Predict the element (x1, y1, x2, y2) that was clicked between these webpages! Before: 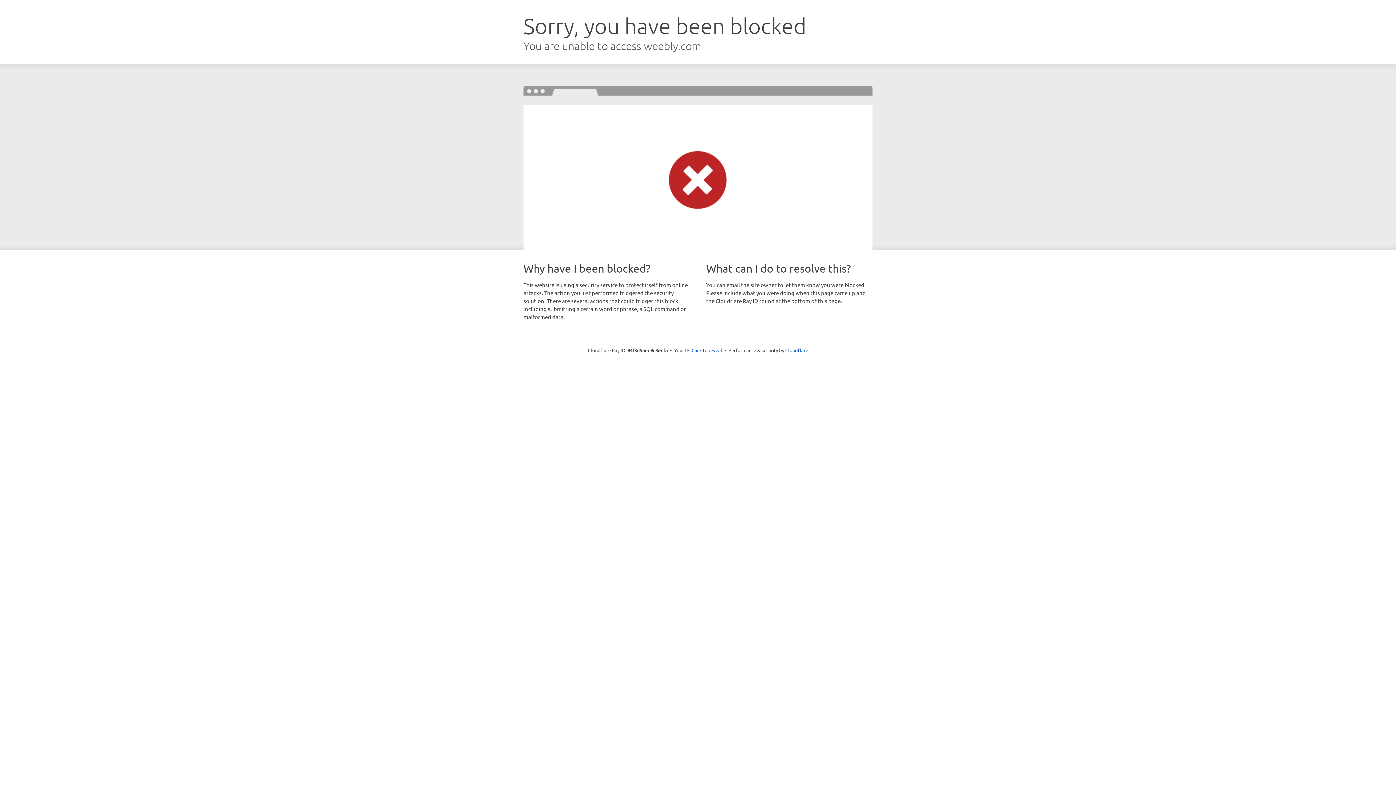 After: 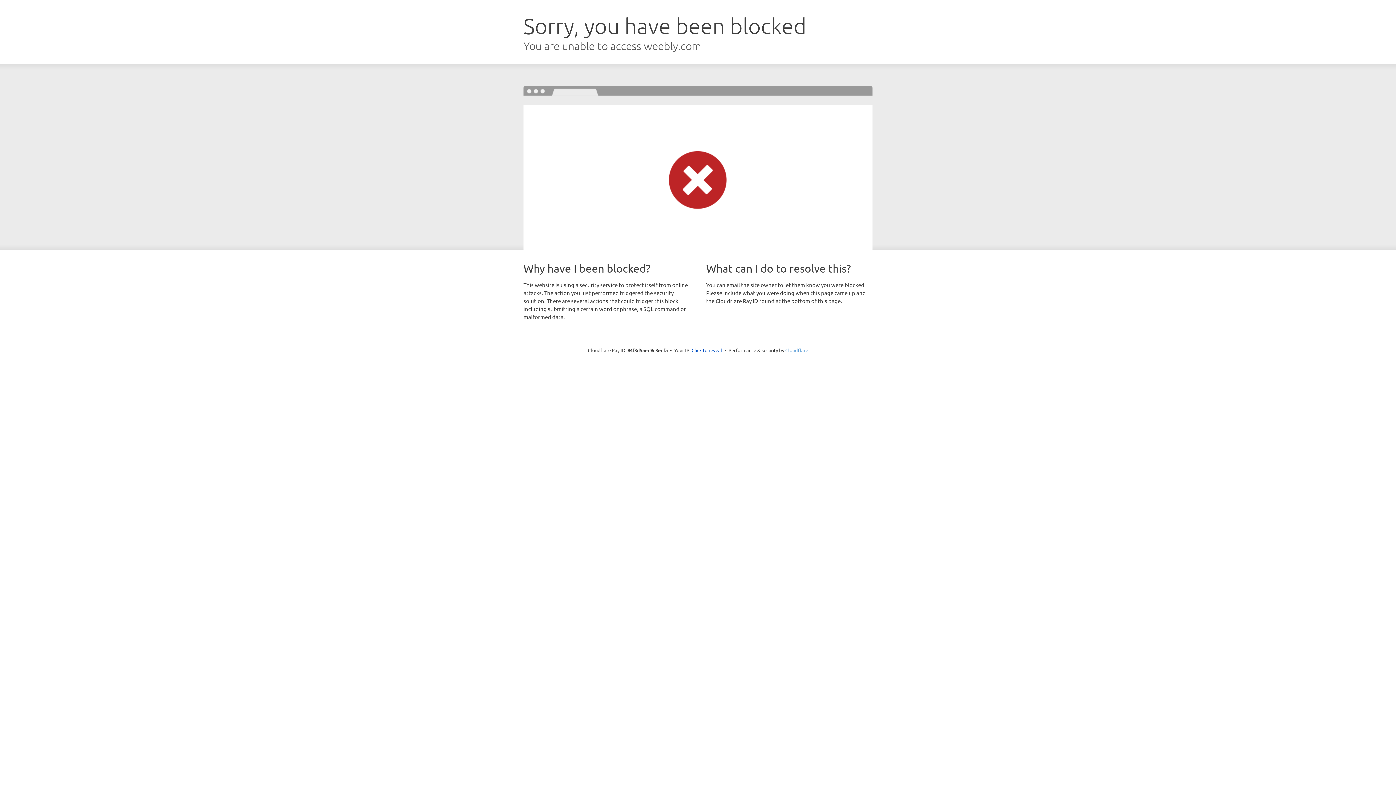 Action: bbox: (785, 347, 808, 353) label: Cloudflare